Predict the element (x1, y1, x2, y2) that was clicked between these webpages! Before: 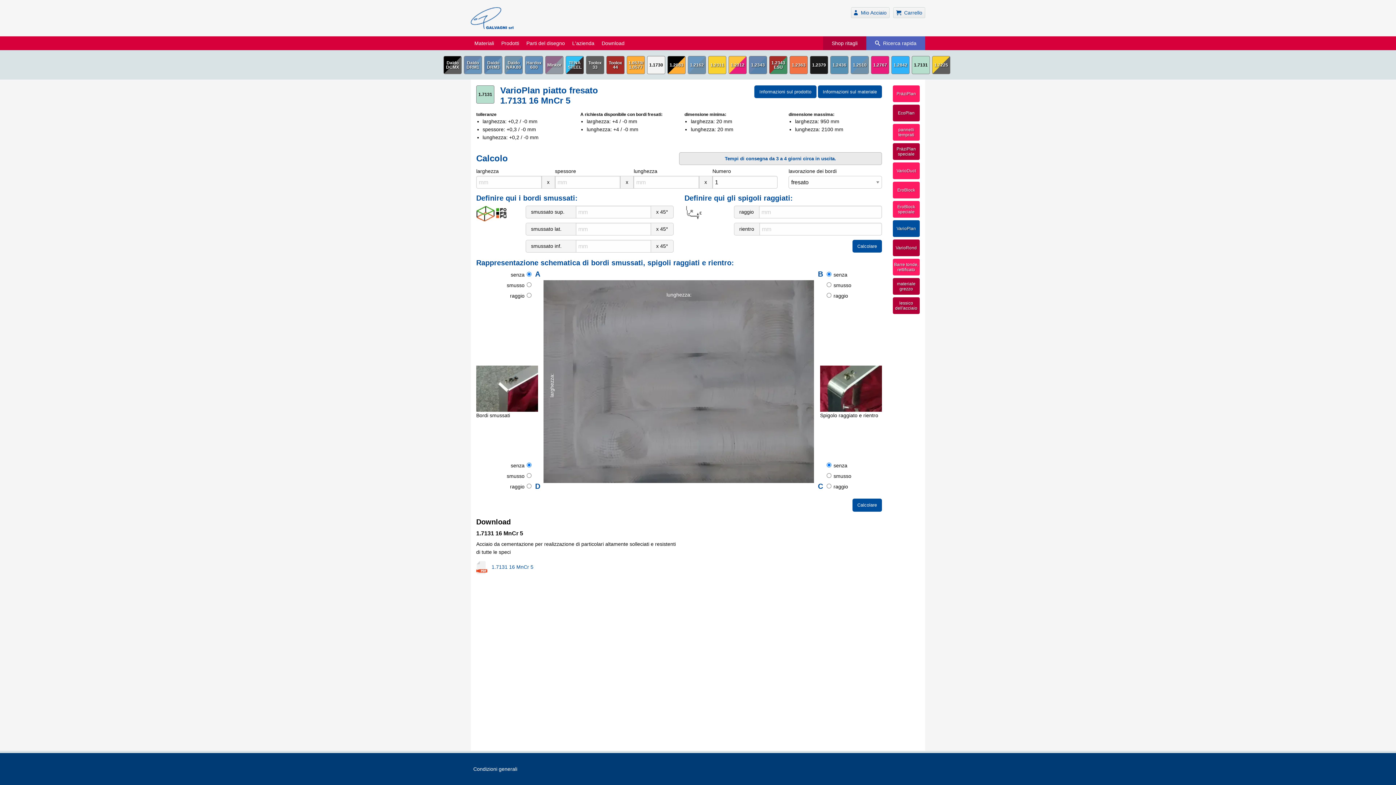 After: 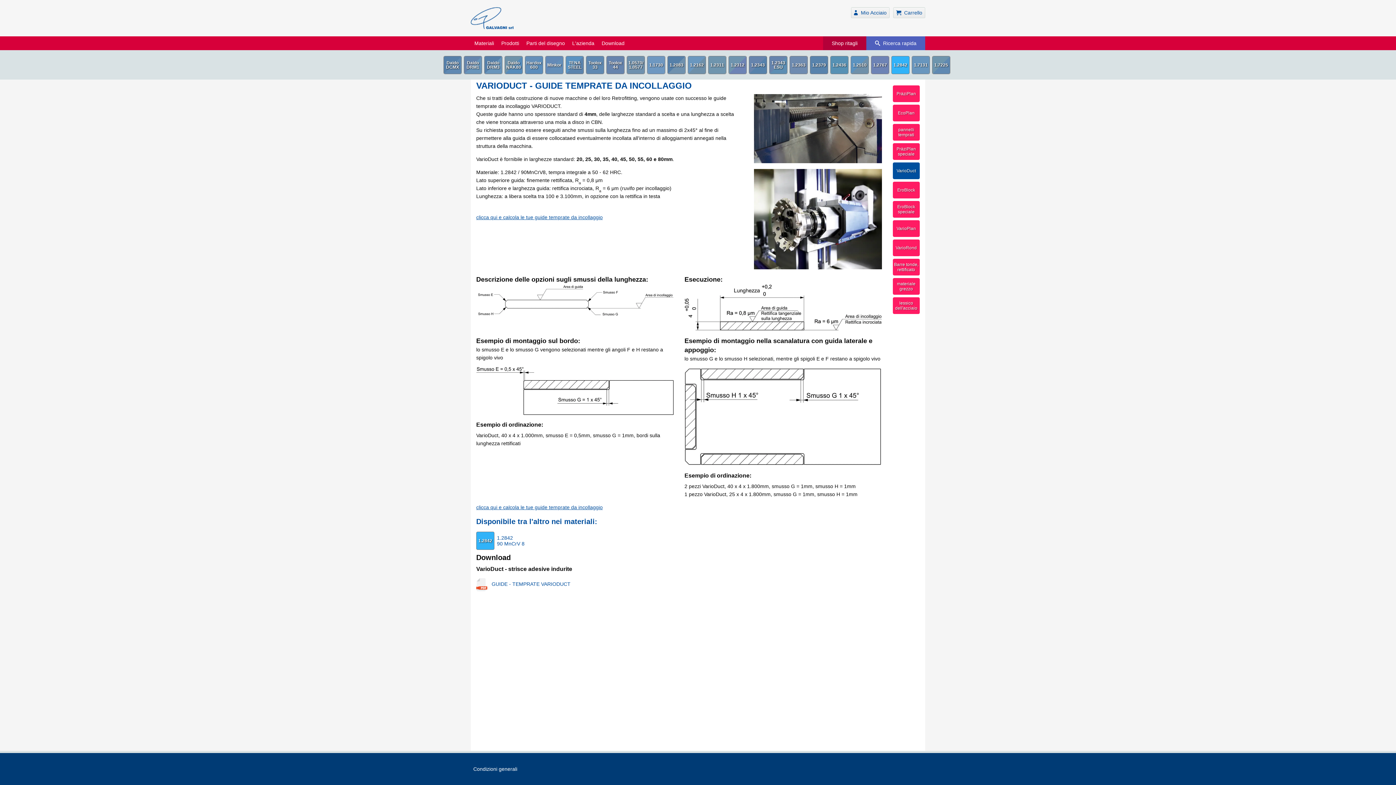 Action: label: VarioDuct bbox: (893, 162, 919, 179)